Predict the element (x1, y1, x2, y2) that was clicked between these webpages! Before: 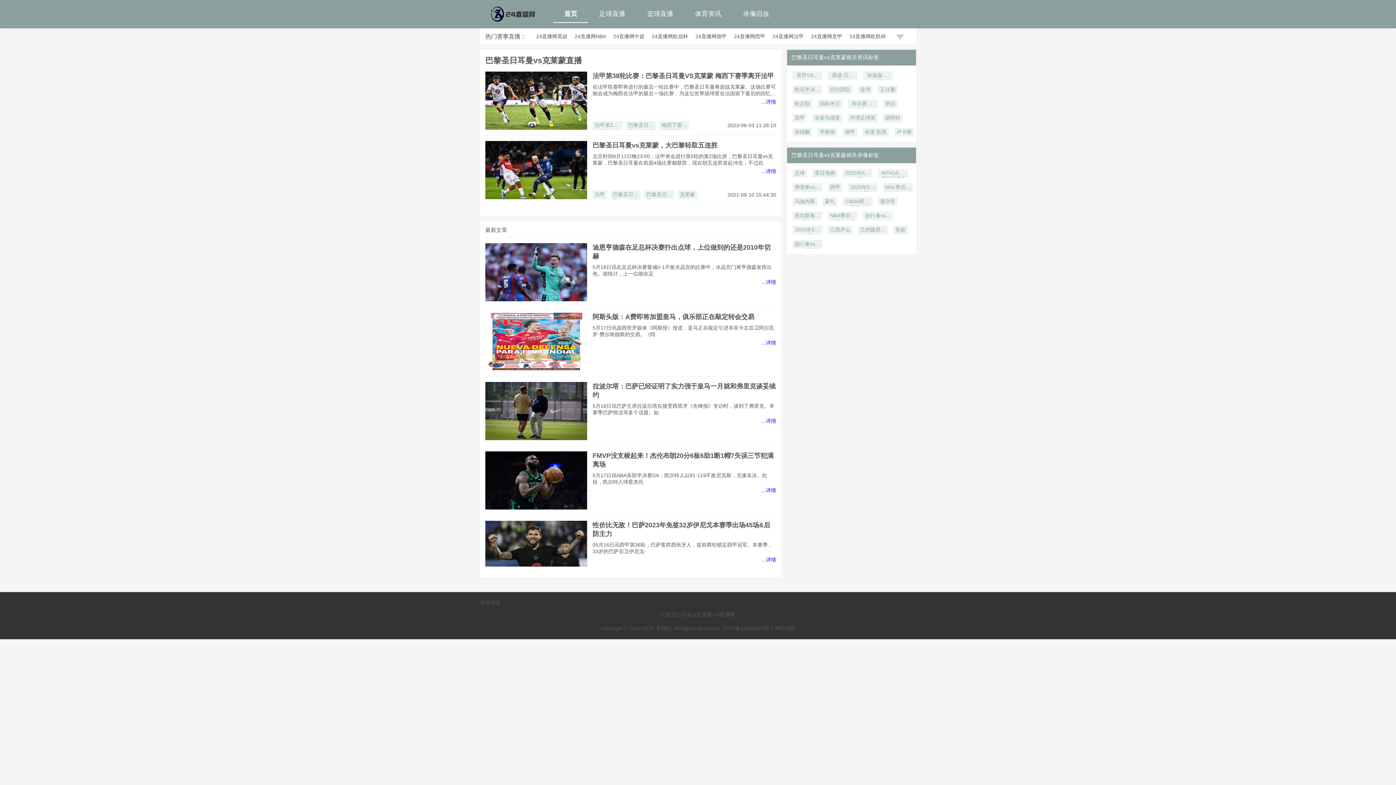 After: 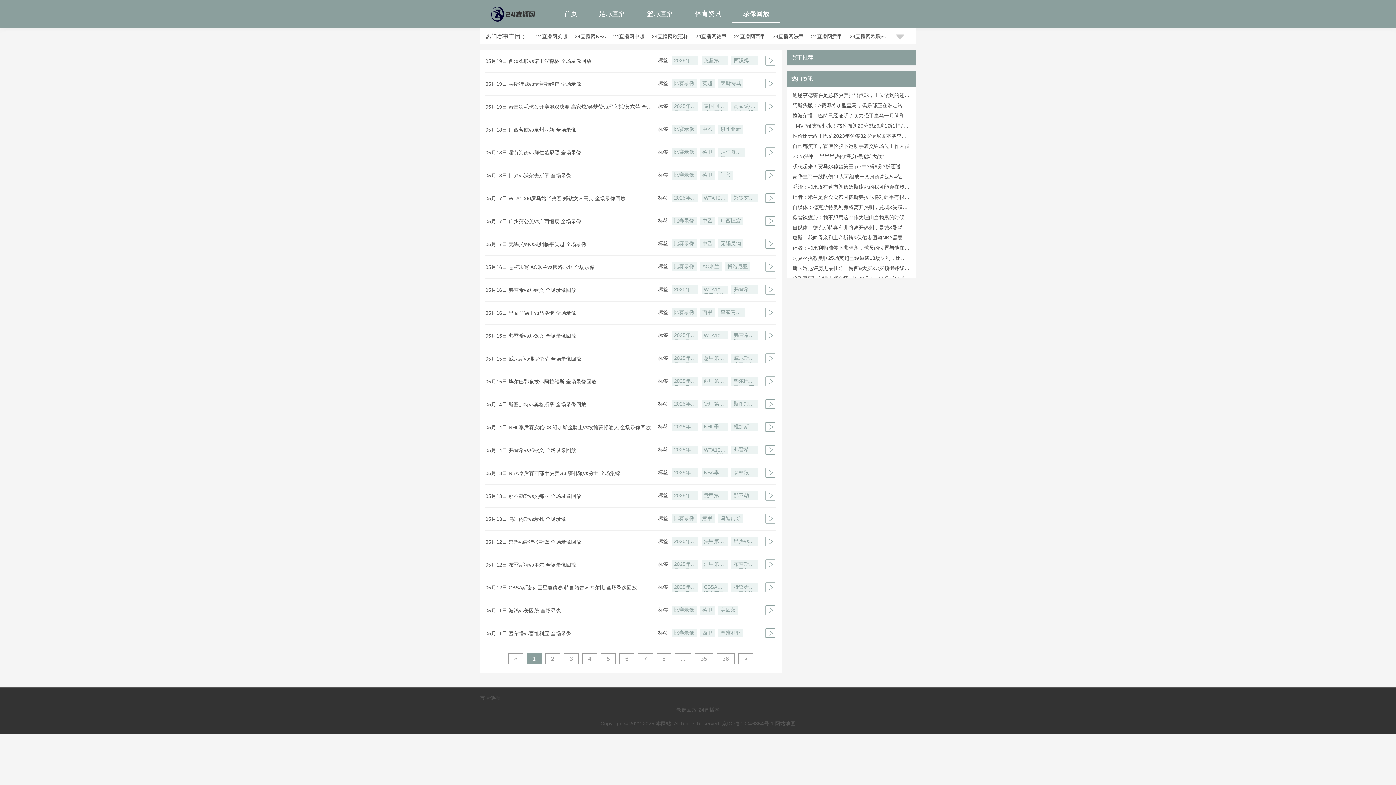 Action: bbox: (732, 5, 780, 22) label: 录像回放